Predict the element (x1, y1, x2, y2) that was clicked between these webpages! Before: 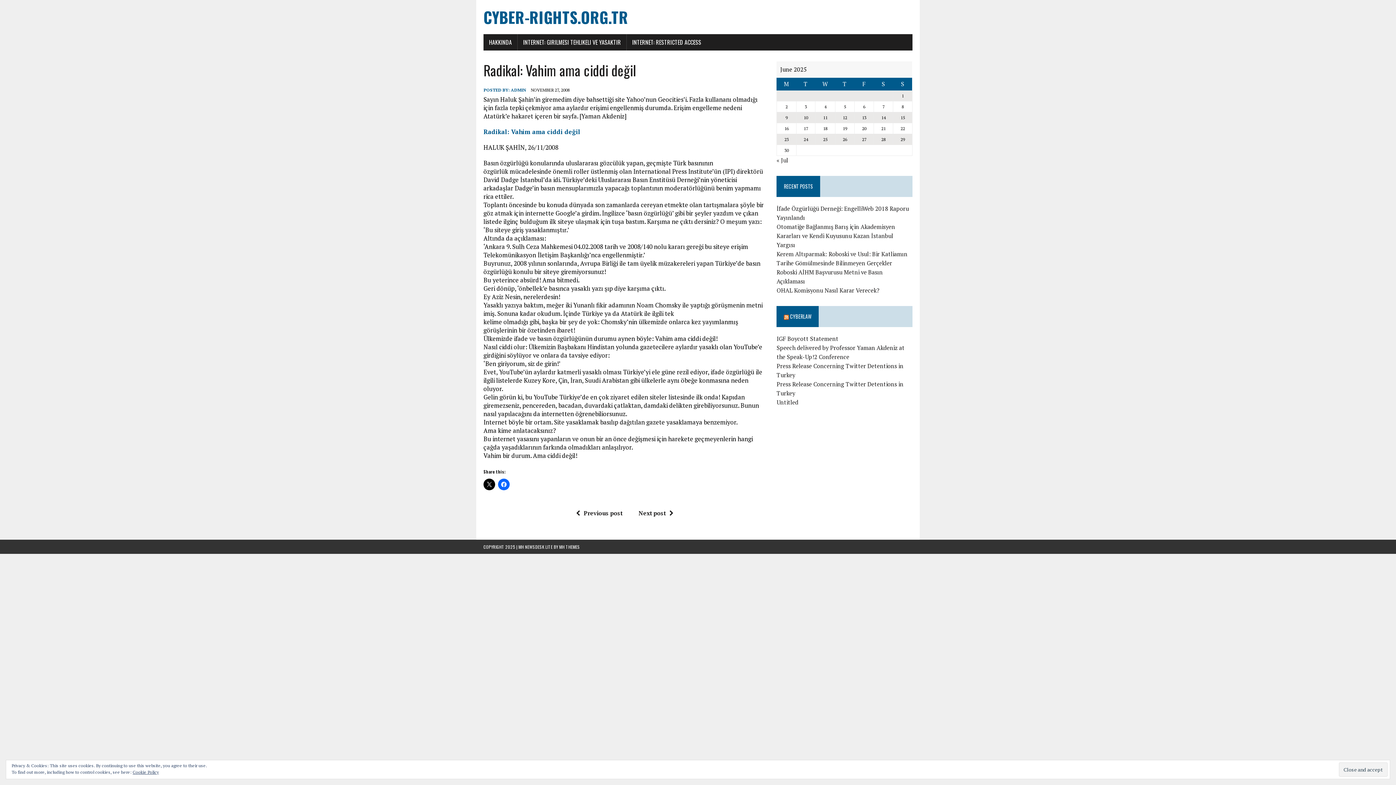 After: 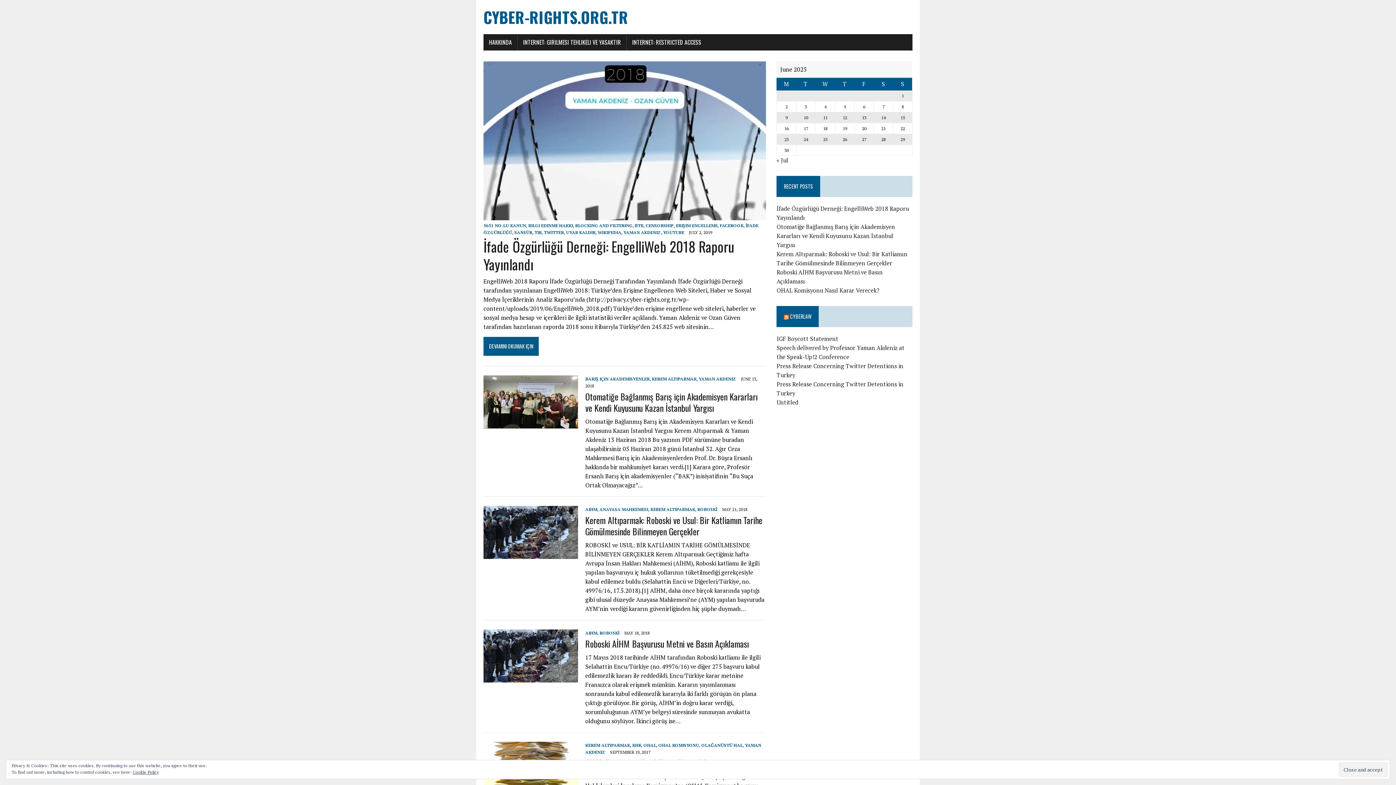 Action: bbox: (483, 7, 912, 26) label: CYBER-RIGHTS.ORG.TR